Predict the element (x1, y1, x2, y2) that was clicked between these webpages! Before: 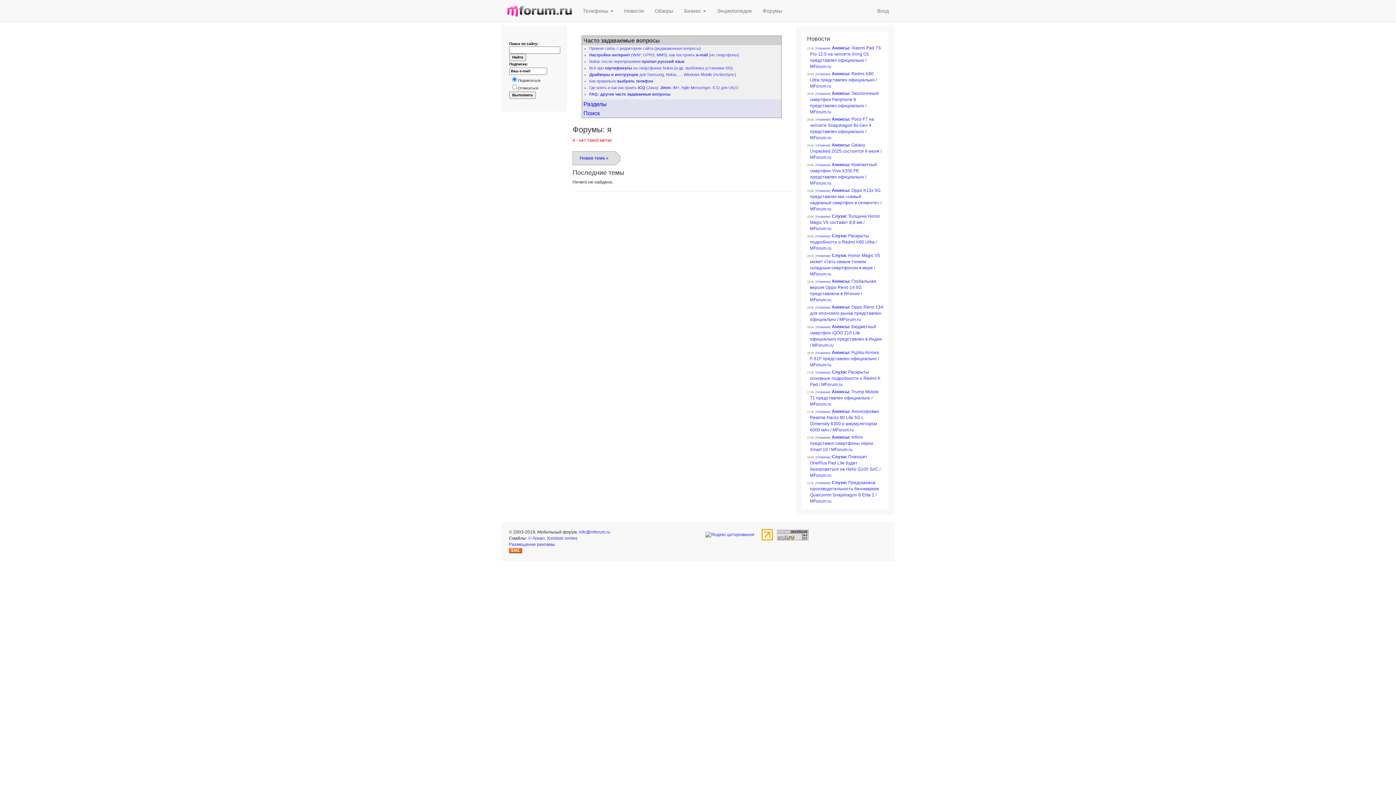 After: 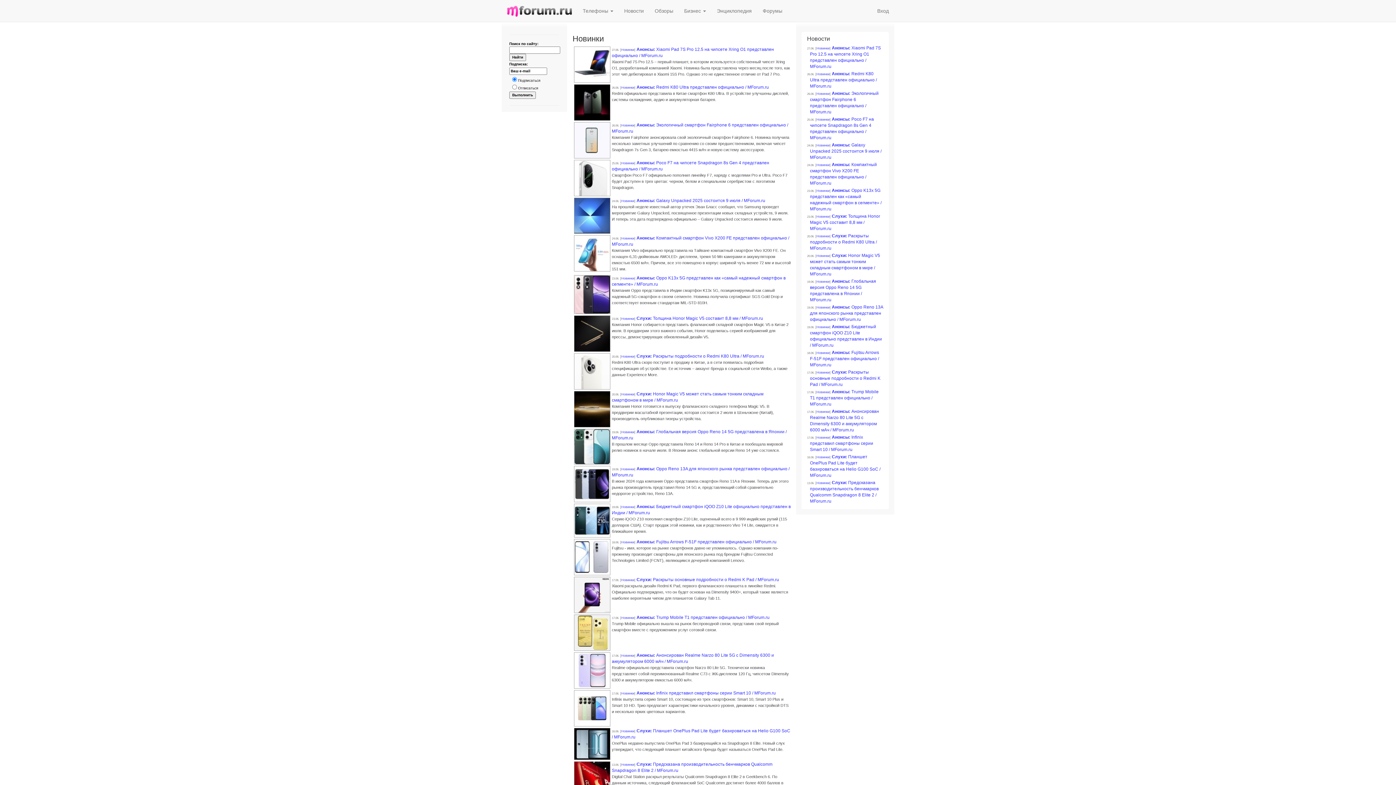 Action: bbox: (816, 188, 829, 192) label: Новинки